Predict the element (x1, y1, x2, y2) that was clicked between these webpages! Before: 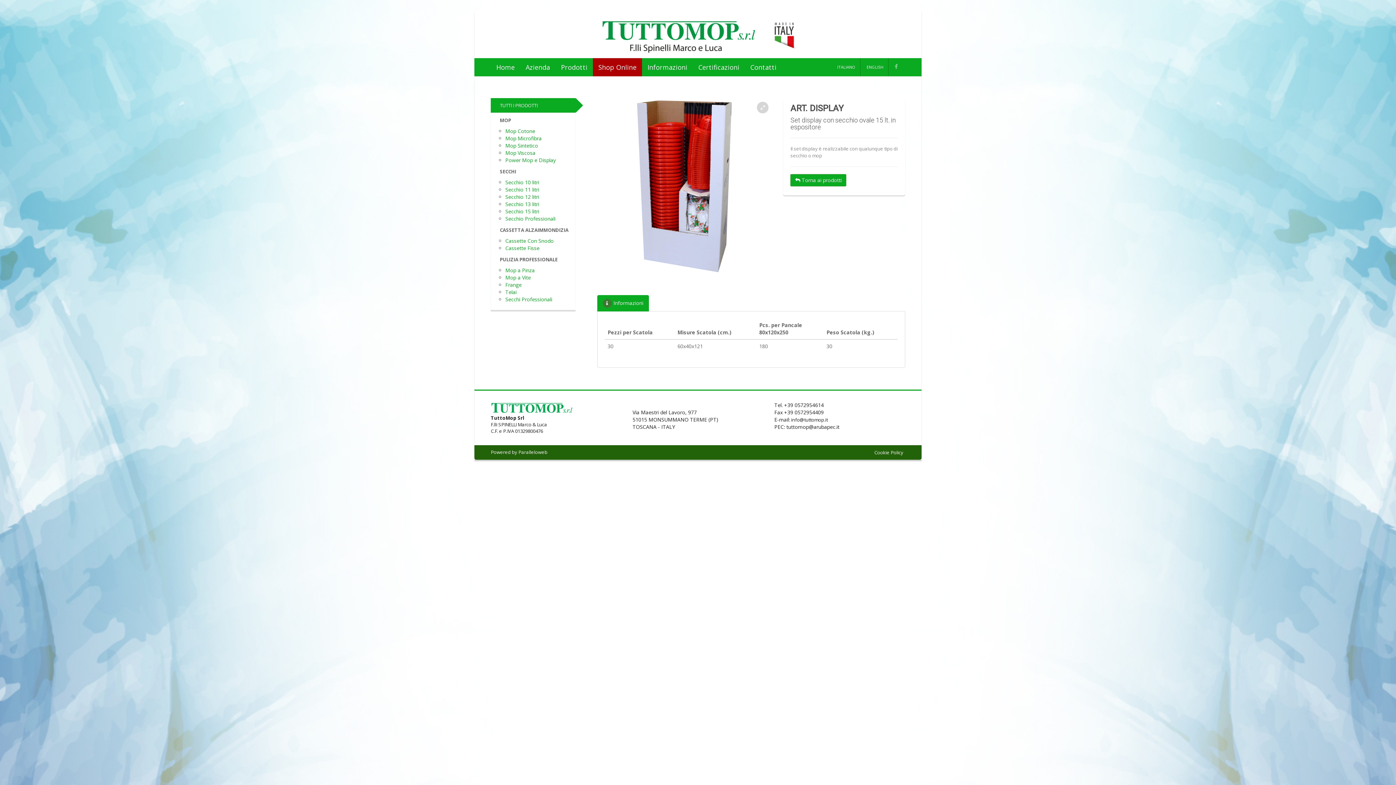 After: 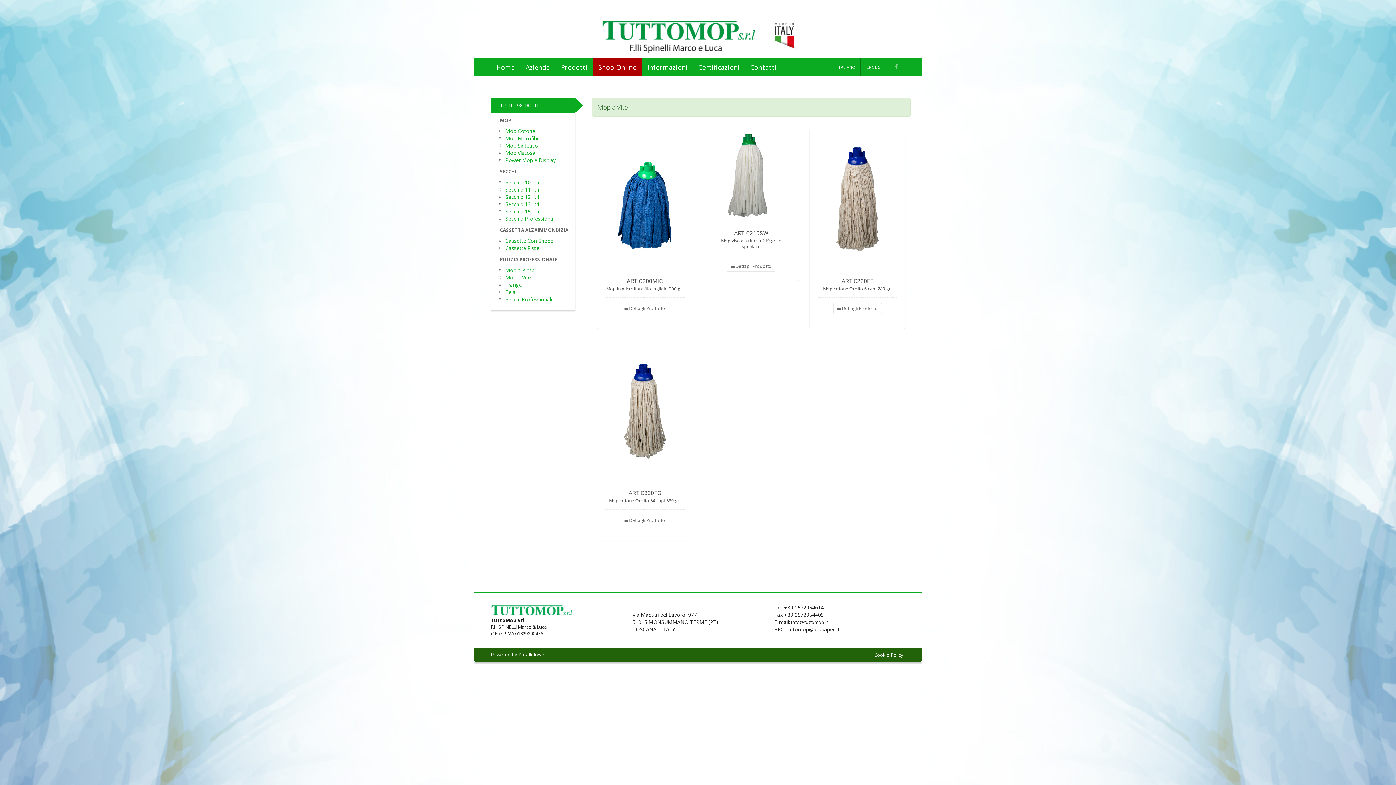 Action: label: Mop a Vite bbox: (505, 274, 530, 281)